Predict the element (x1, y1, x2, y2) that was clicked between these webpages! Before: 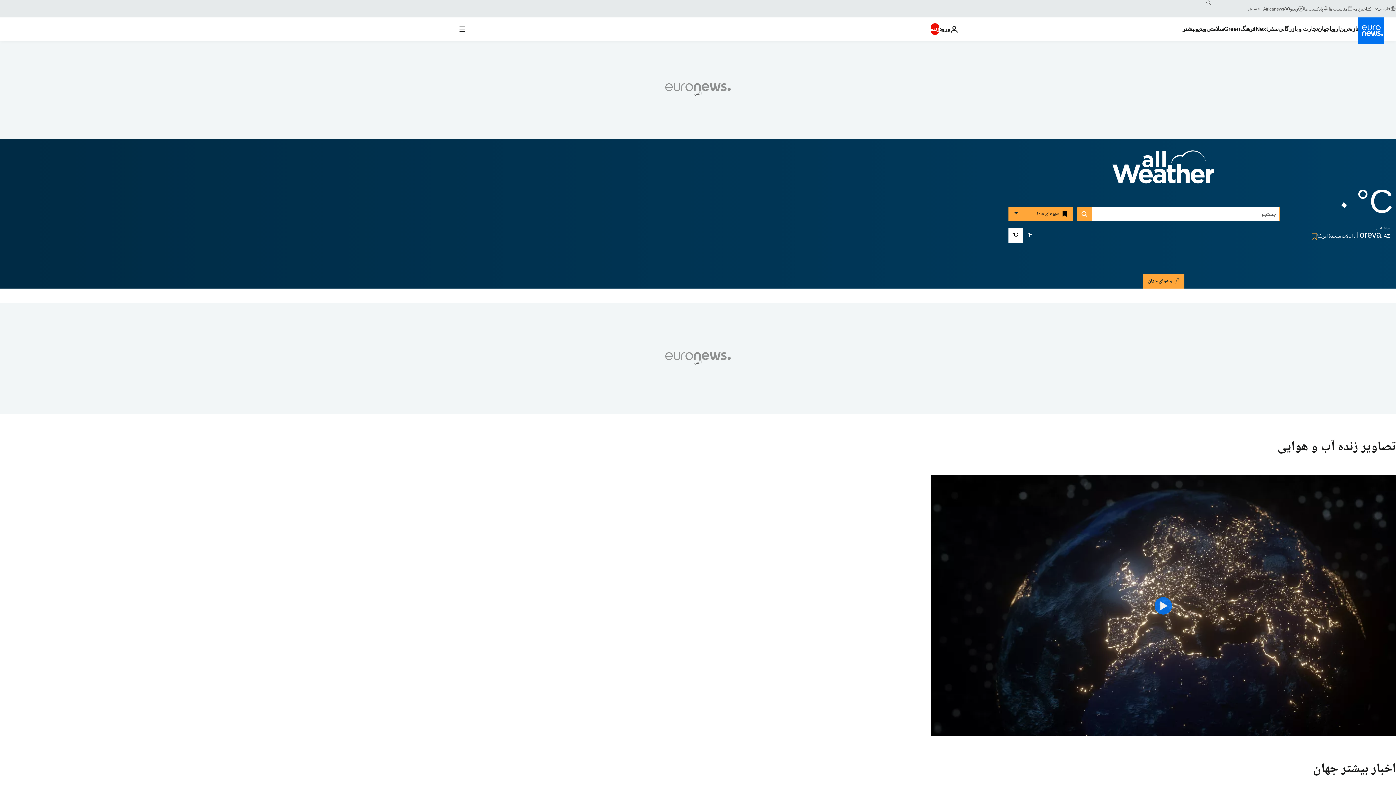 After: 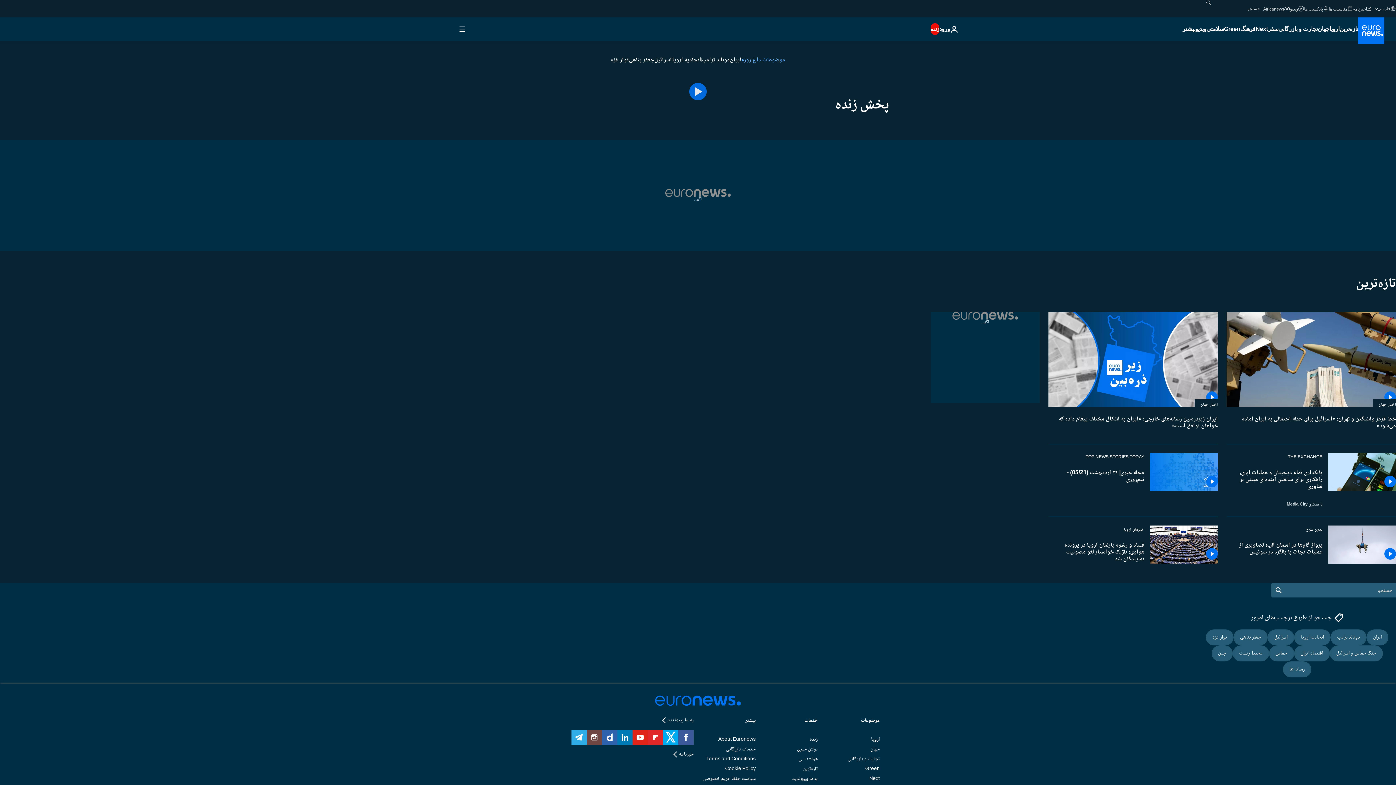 Action: label: زنده bbox: (930, 23, 939, 34)